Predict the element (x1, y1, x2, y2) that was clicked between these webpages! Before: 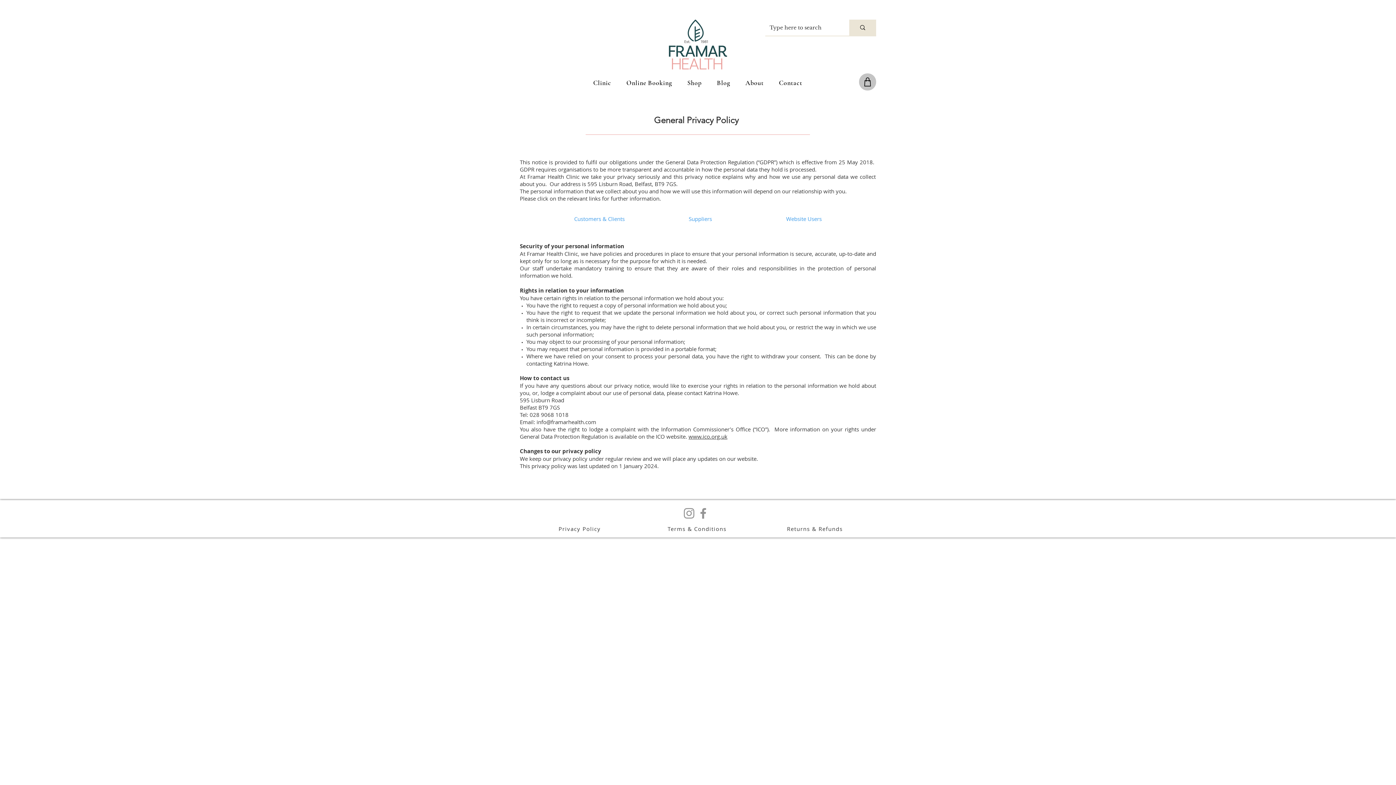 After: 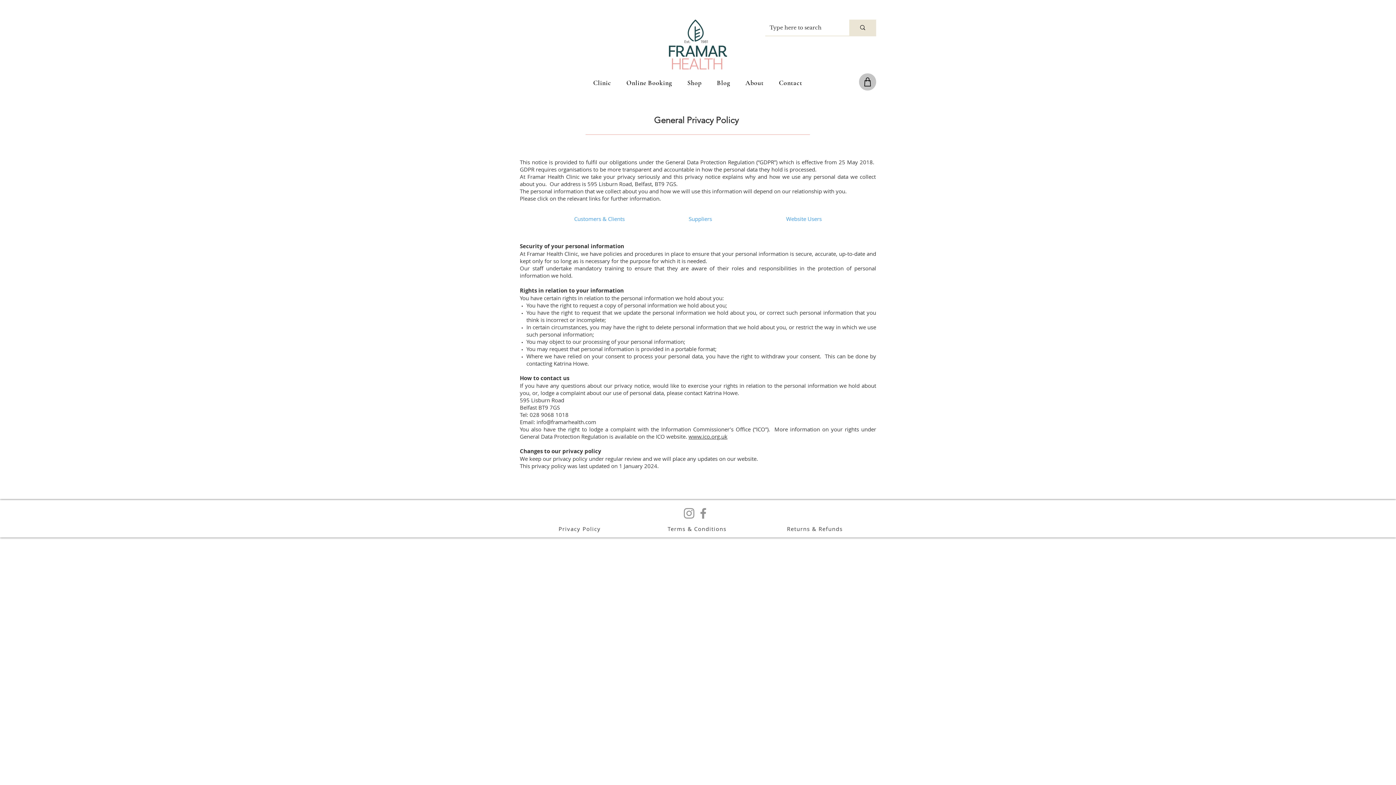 Action: label: Katrina Howe bbox: (704, 389, 737, 396)